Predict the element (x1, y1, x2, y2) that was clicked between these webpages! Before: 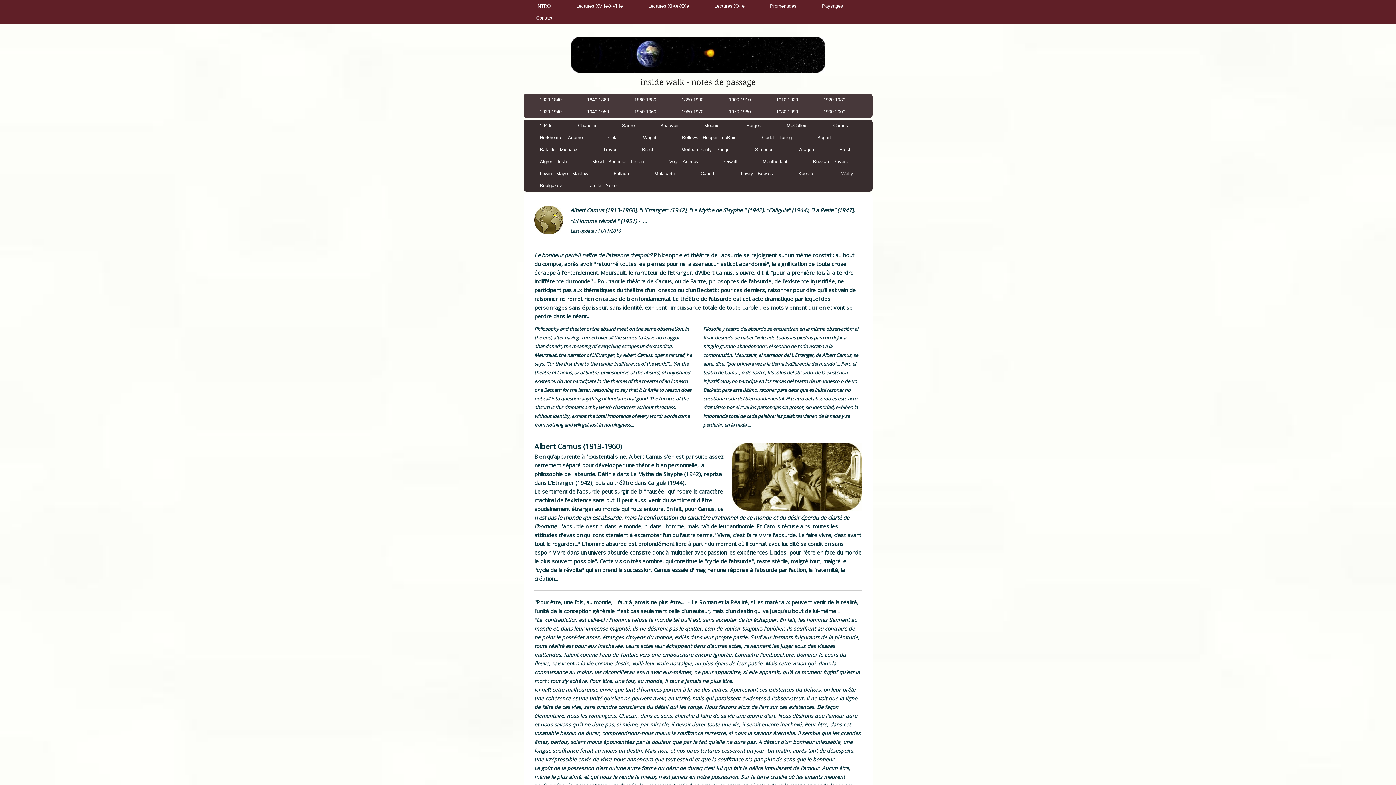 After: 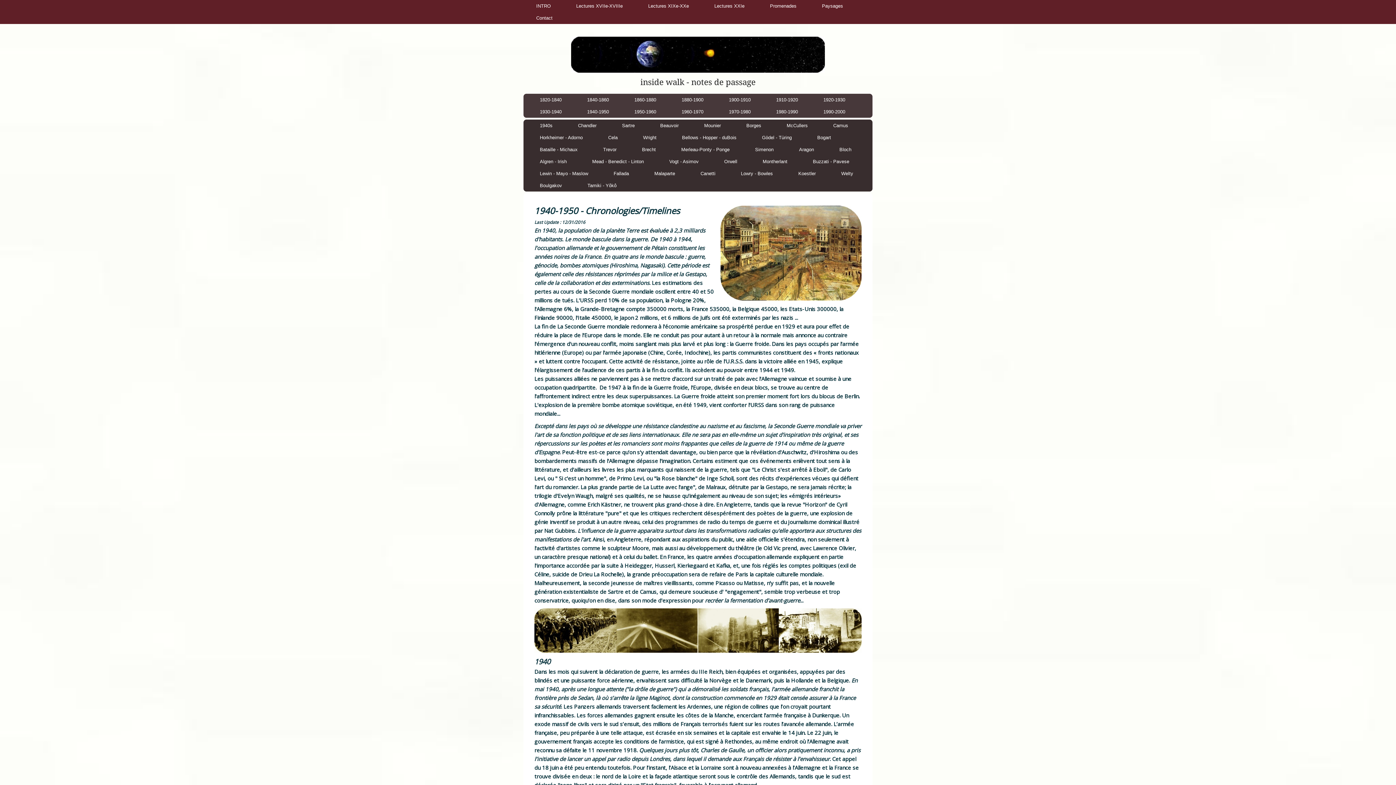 Action: bbox: (574, 105, 621, 117) label: 1940-1950